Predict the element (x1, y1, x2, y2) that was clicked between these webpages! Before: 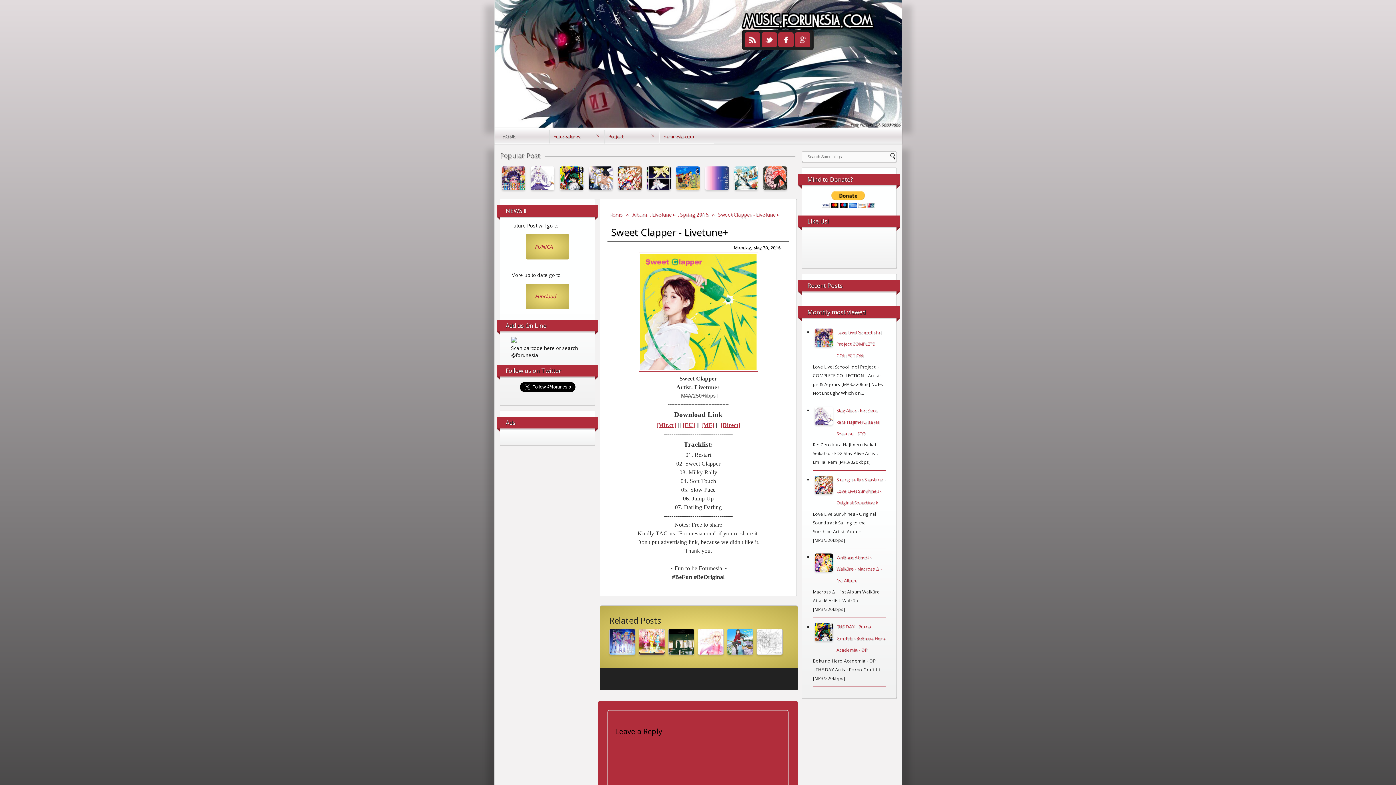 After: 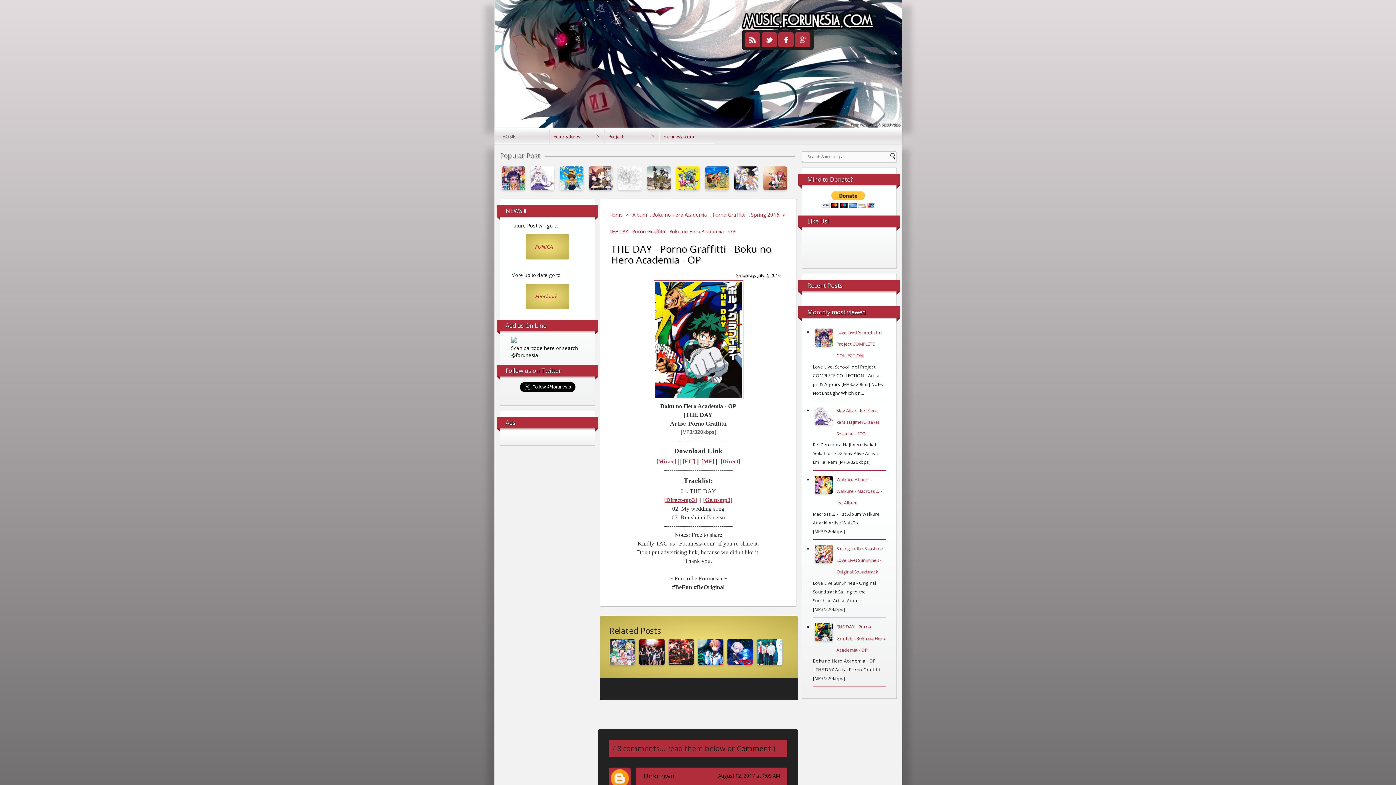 Action: bbox: (836, 623, 885, 654) label: THE DAY - Porno Graffitti - Boku no Hero Academia - OP